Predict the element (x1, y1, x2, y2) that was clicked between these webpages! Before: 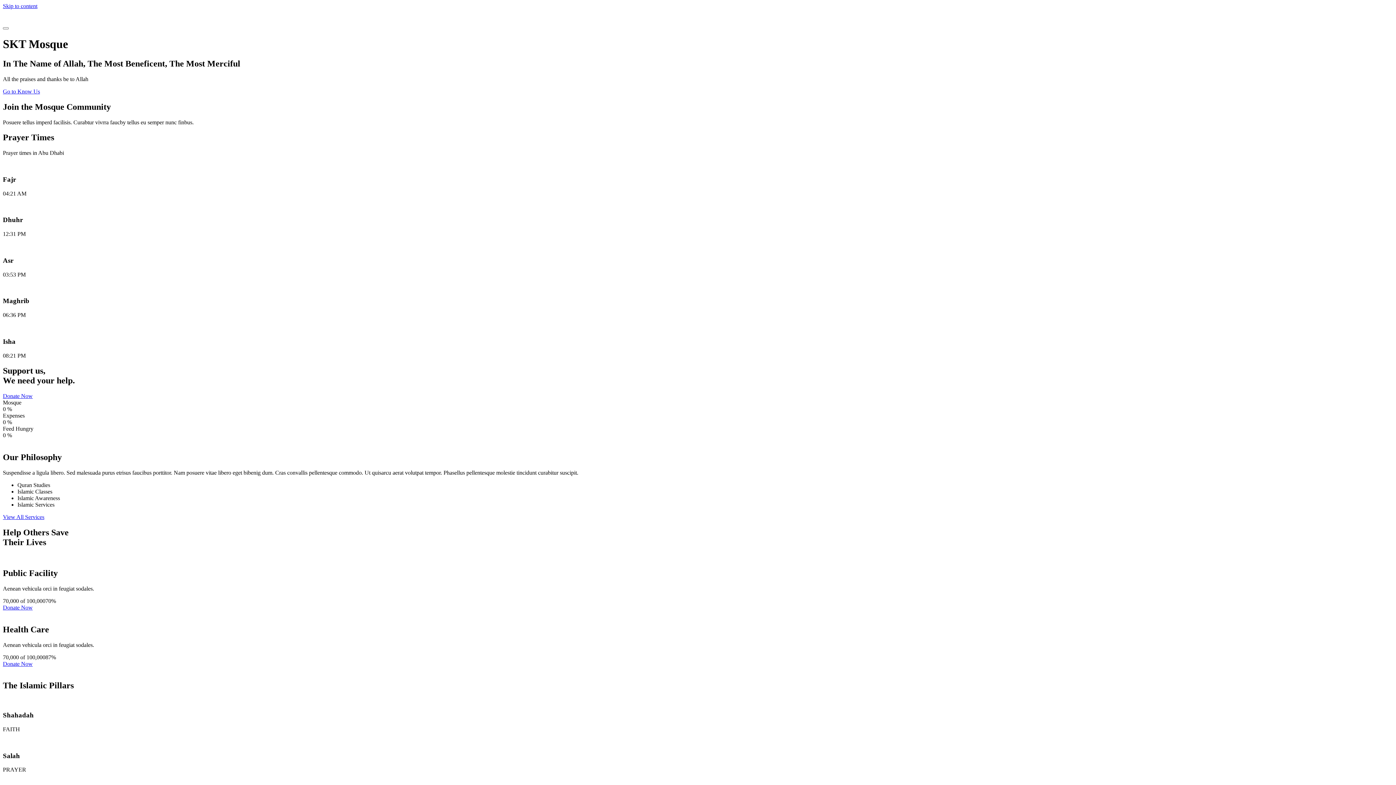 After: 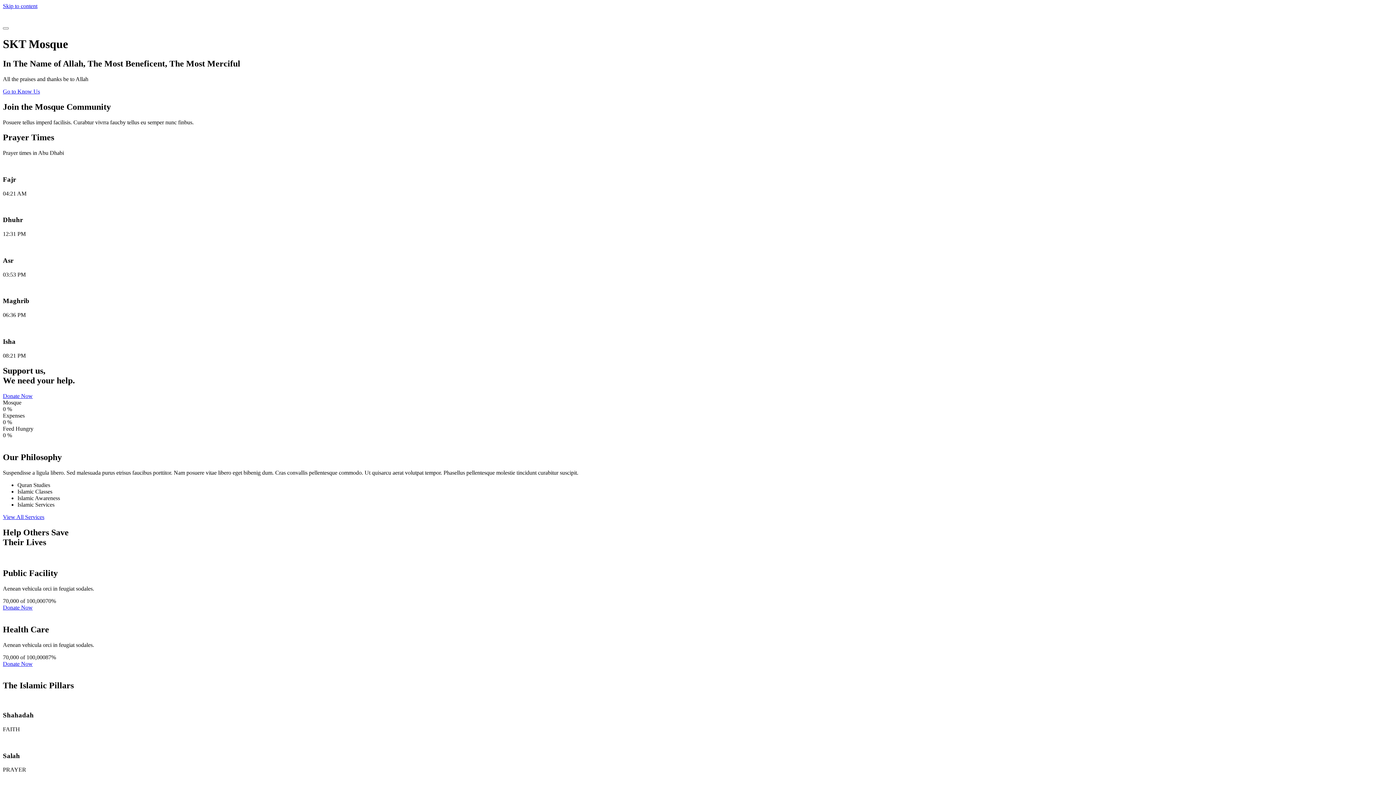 Action: label: Donate Now bbox: (2, 604, 32, 610)